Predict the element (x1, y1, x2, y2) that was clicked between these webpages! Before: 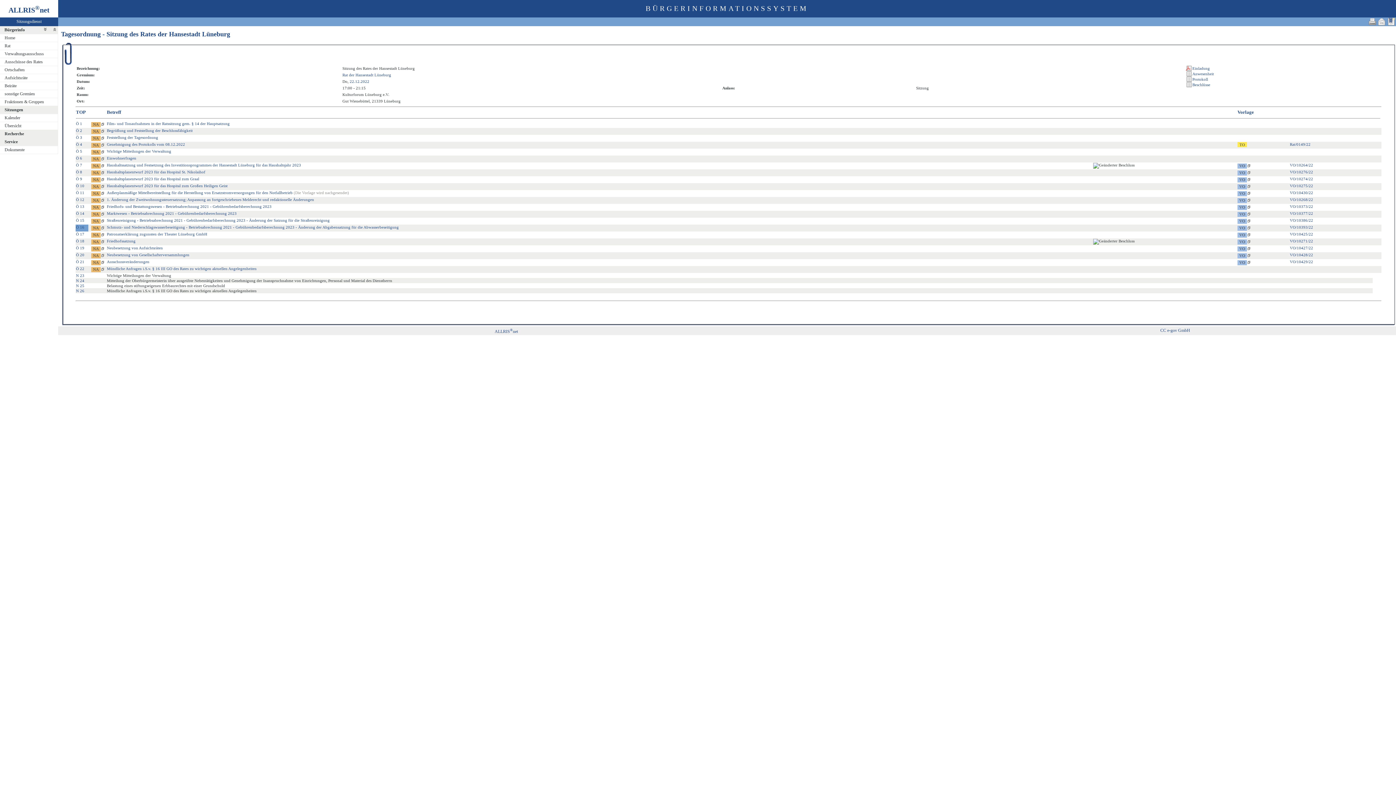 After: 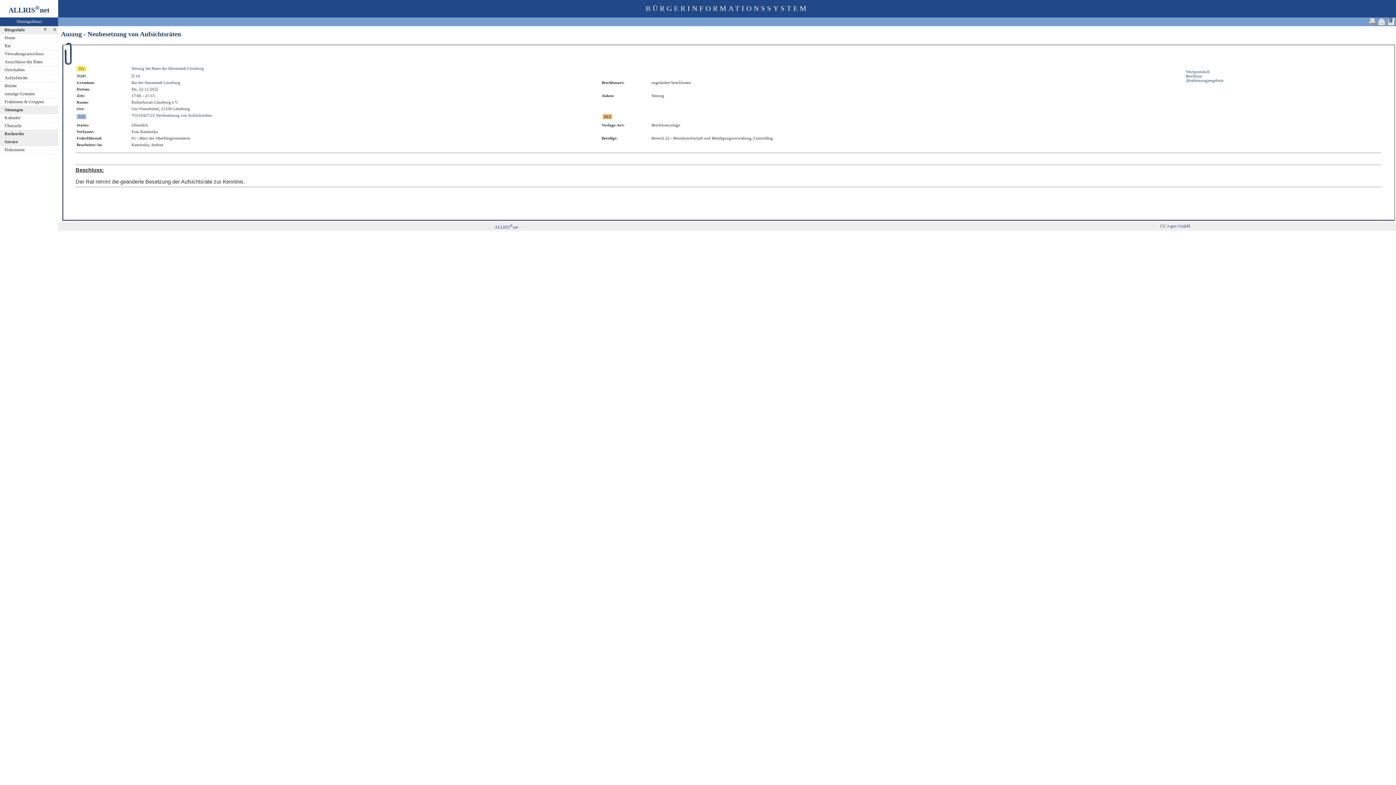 Action: bbox: (106, 245, 162, 250) label: Neubesetzung von Aufsichtsräten